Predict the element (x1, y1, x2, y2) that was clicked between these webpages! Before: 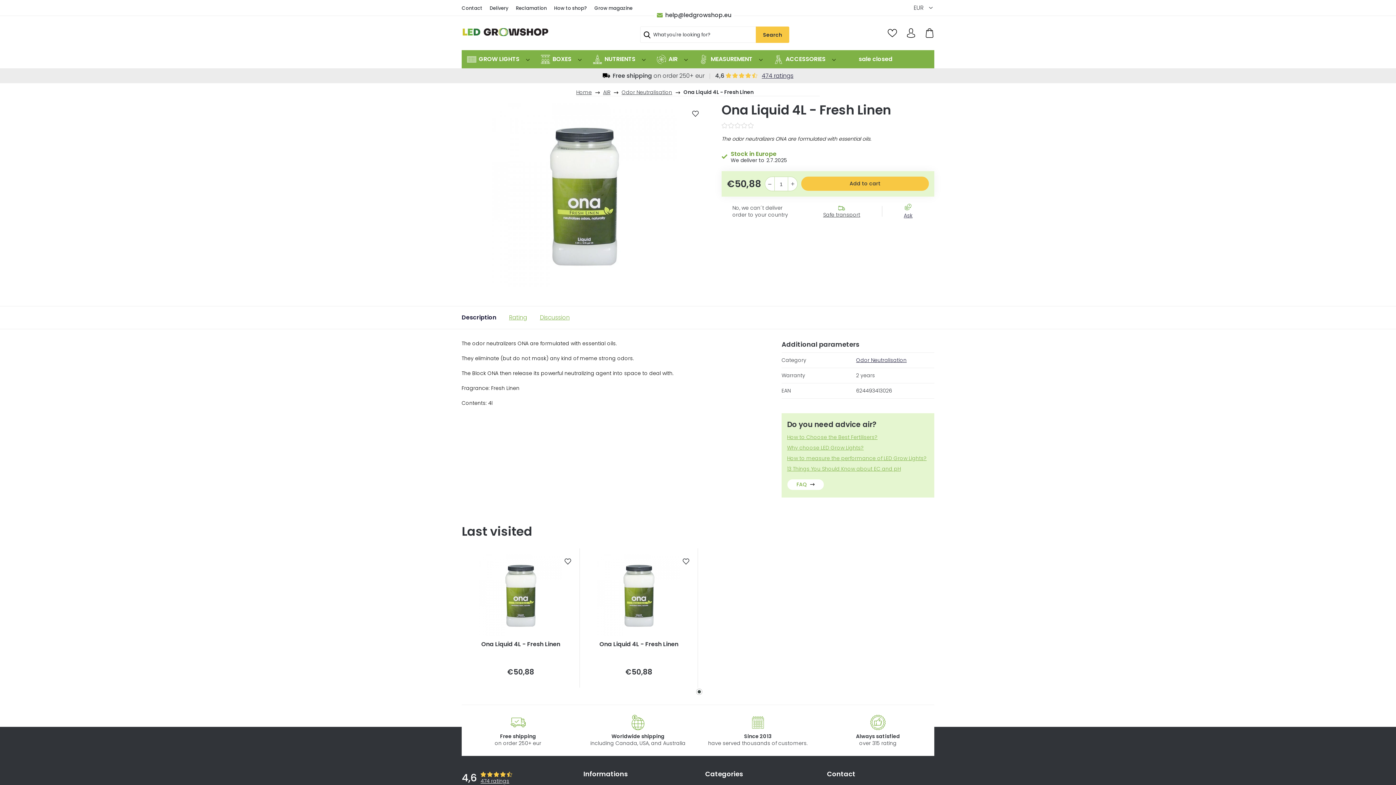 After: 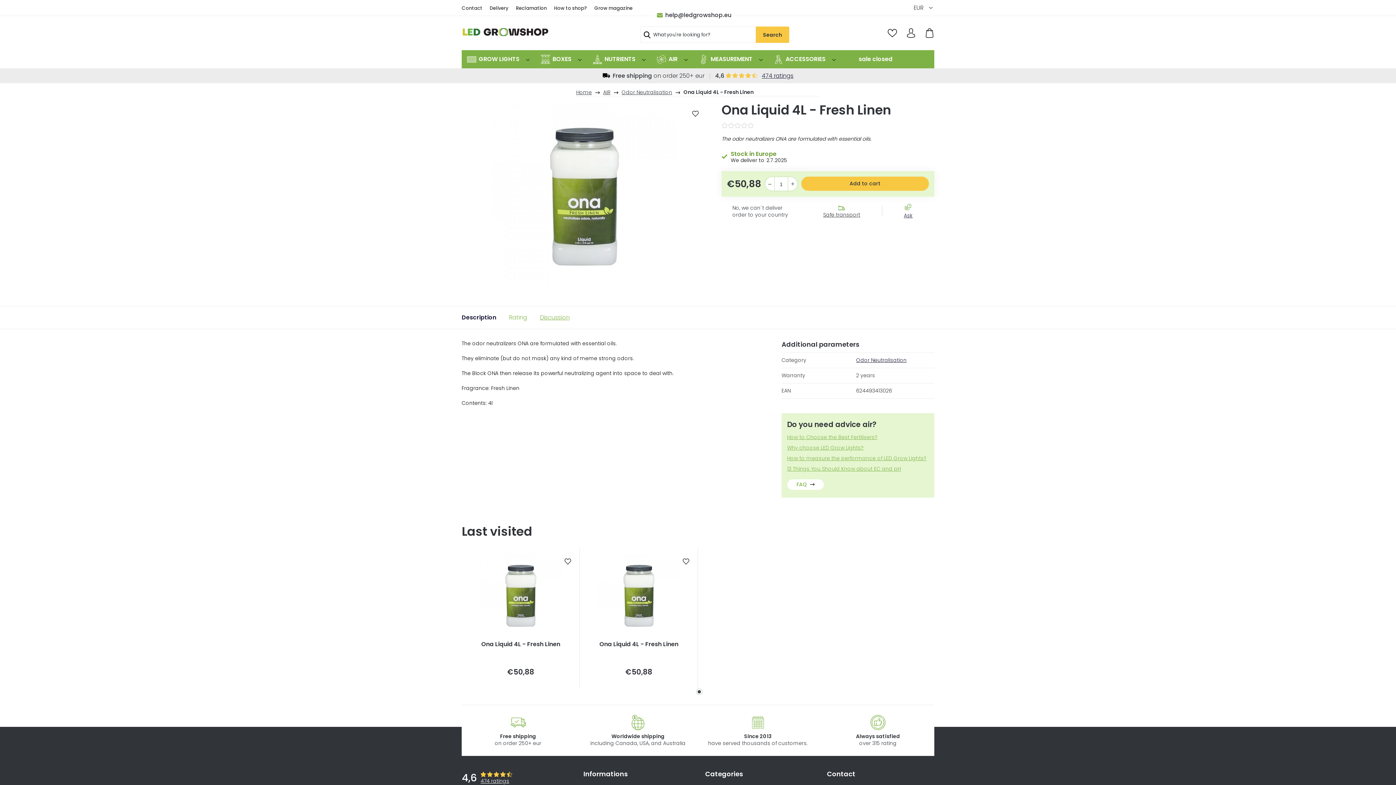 Action: label: Rating bbox: (509, 310, 527, 325)